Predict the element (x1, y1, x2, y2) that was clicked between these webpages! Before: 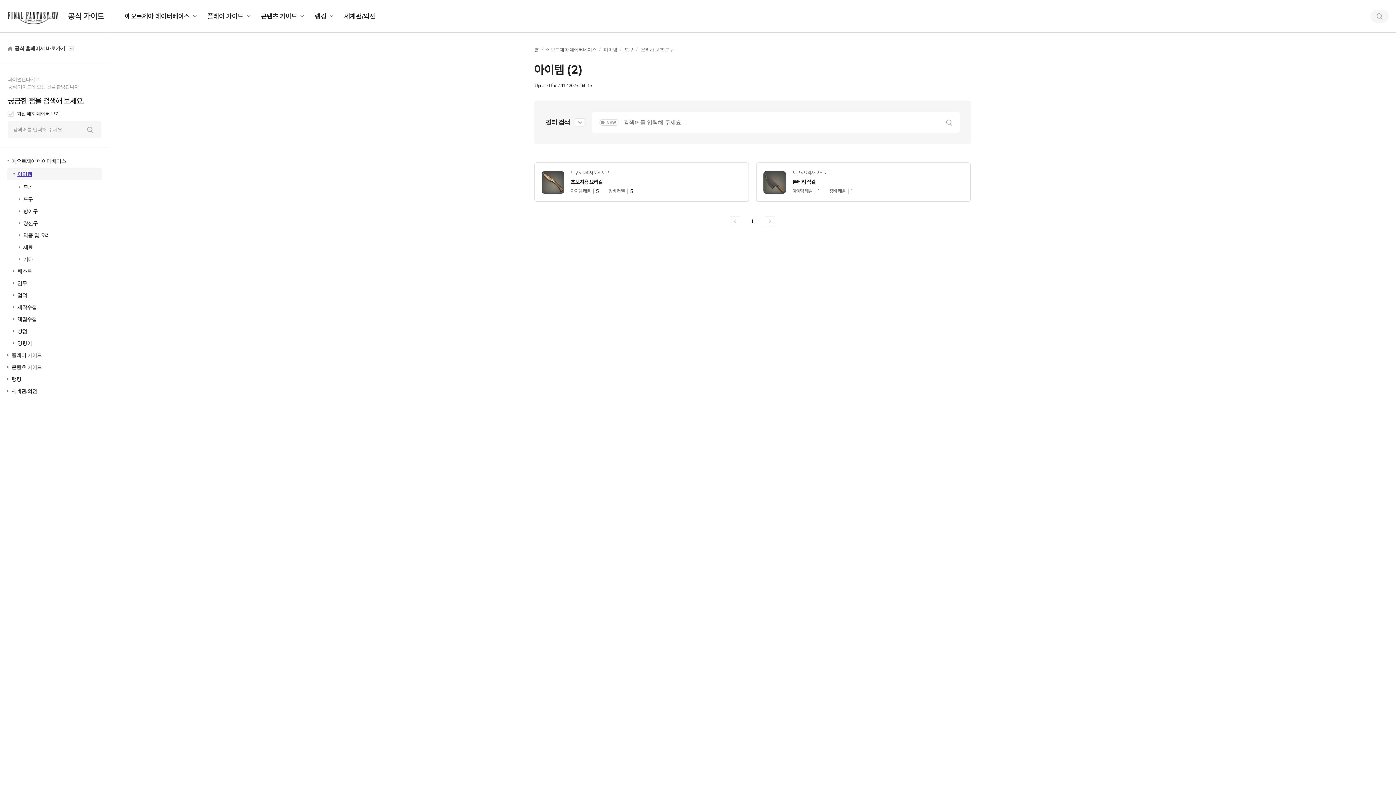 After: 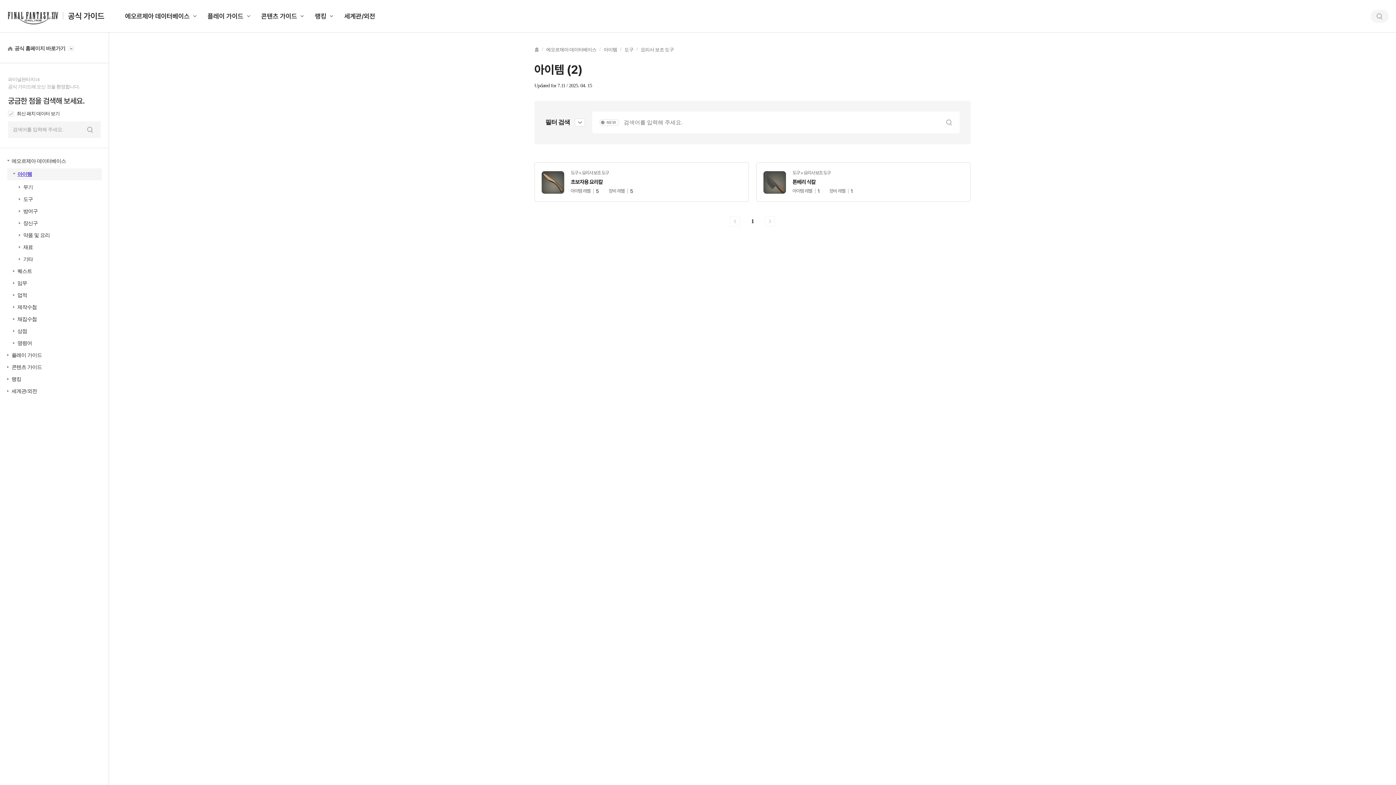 Action: bbox: (84, 124, 95, 135) label: 검색